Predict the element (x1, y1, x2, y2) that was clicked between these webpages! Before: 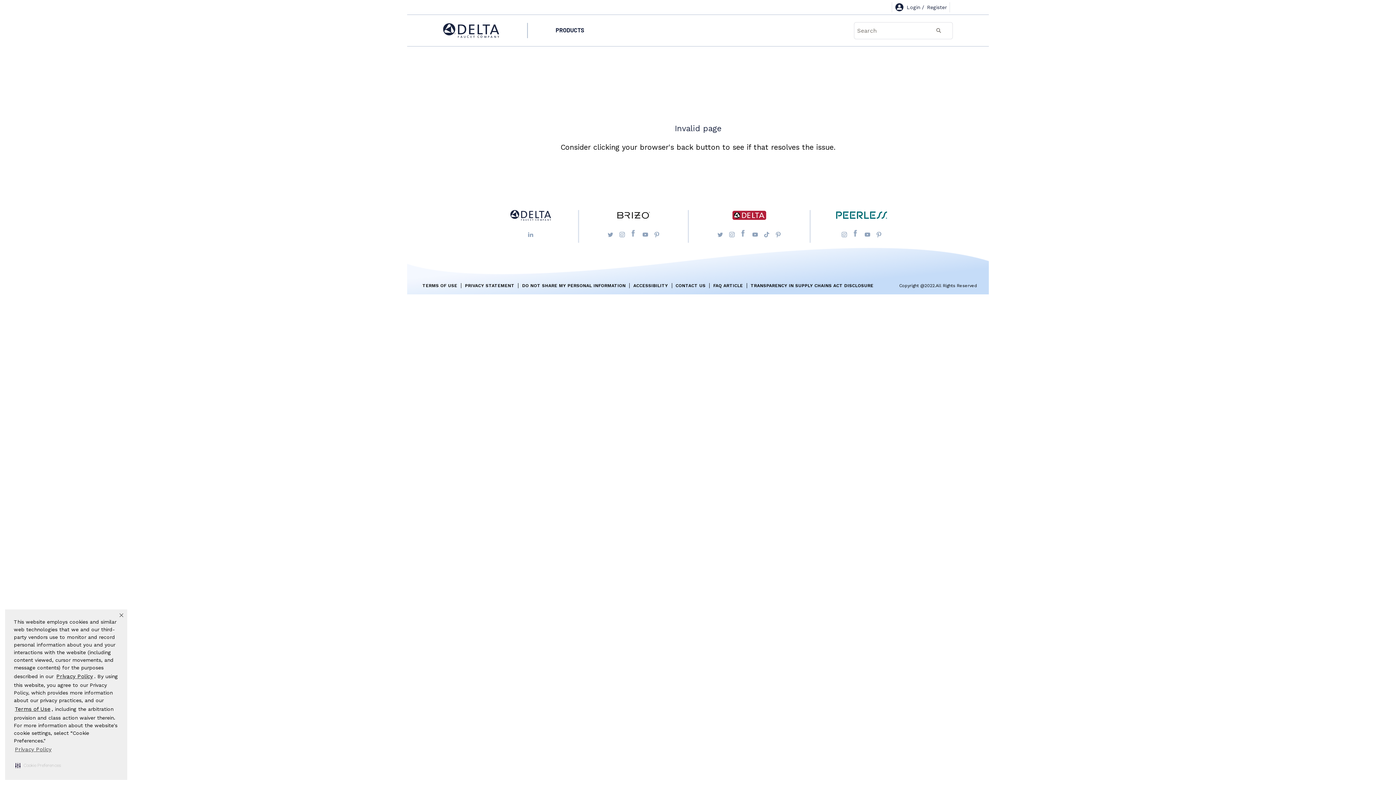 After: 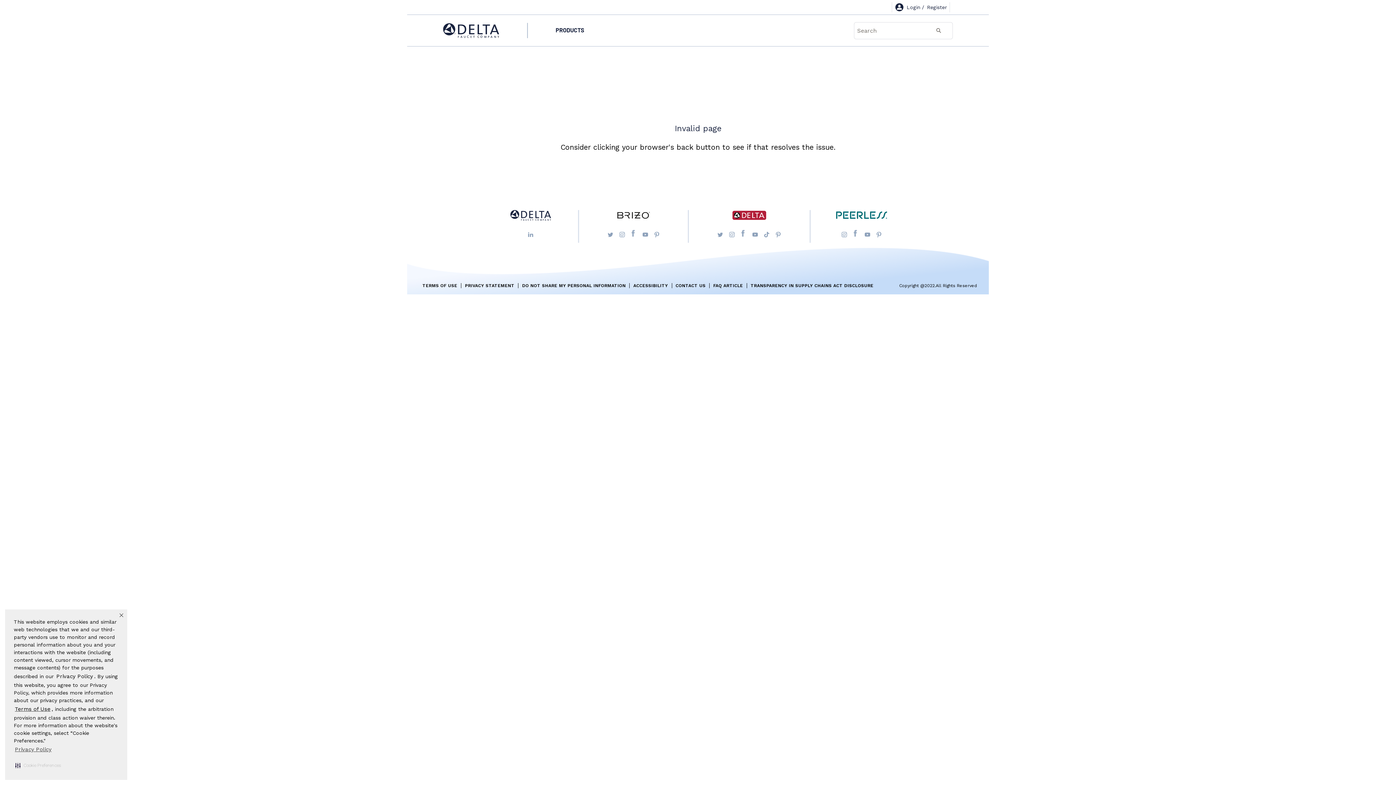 Action: bbox: (55, 672, 94, 681) label: Privacy Policy